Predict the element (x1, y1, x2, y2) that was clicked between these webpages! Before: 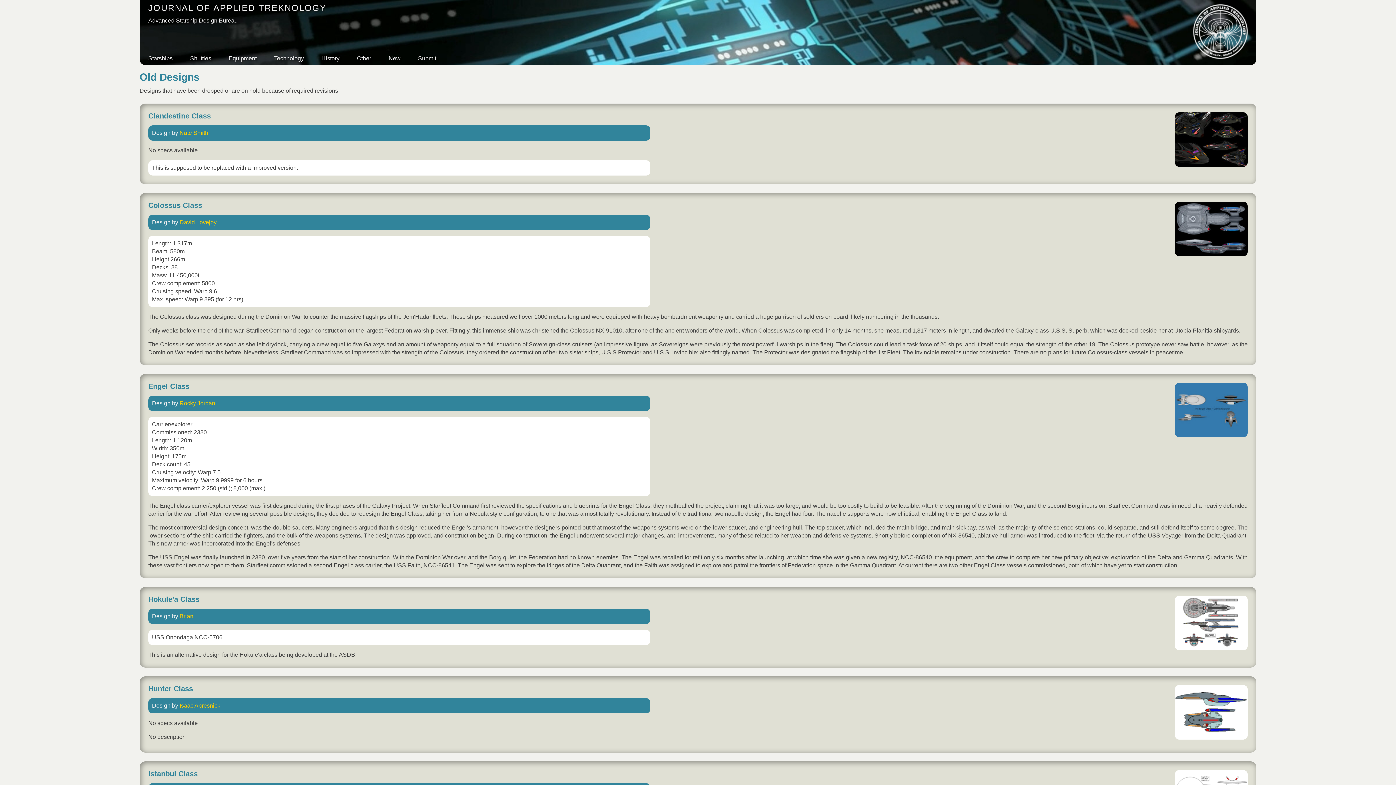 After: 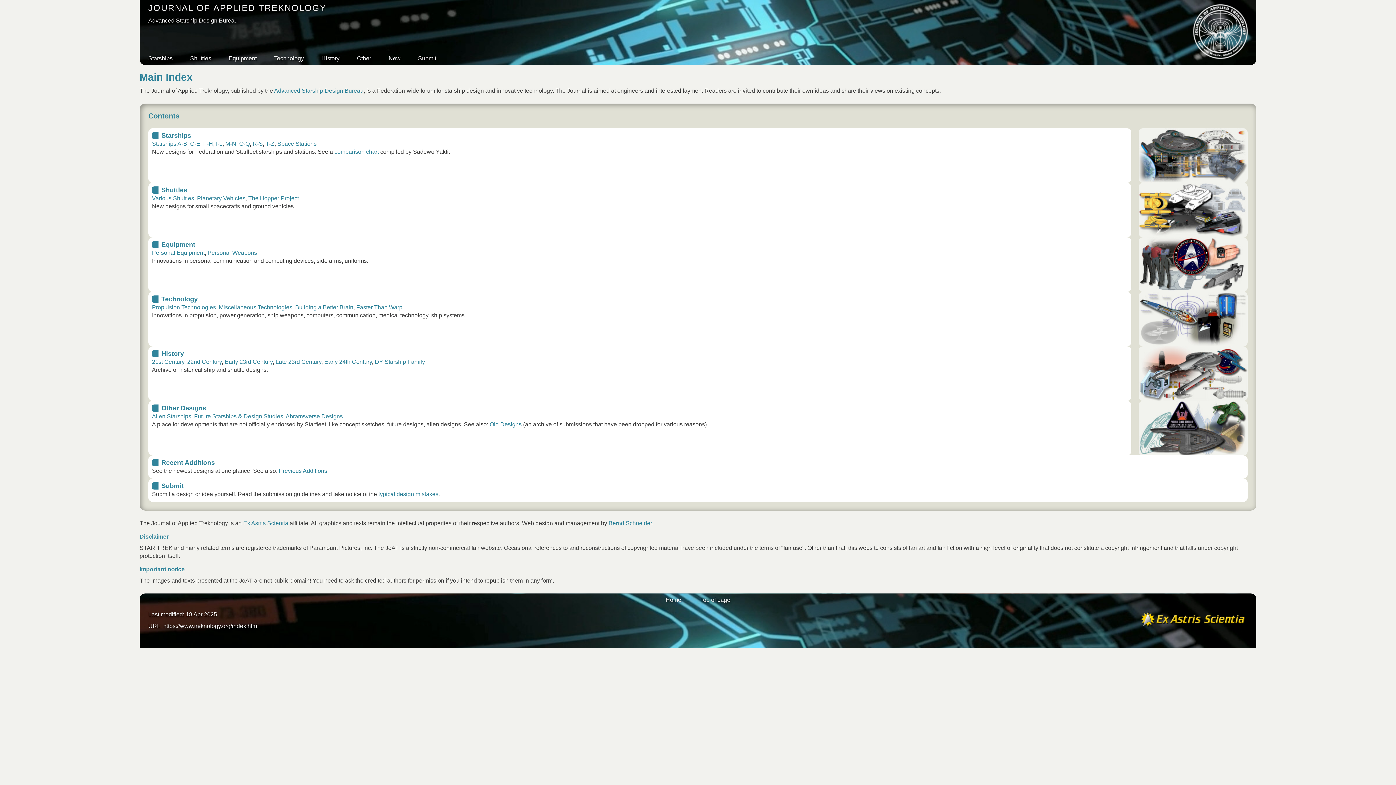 Action: label: JOURNAL OF APPLIED TREKNOLOGY bbox: (148, 2, 326, 12)